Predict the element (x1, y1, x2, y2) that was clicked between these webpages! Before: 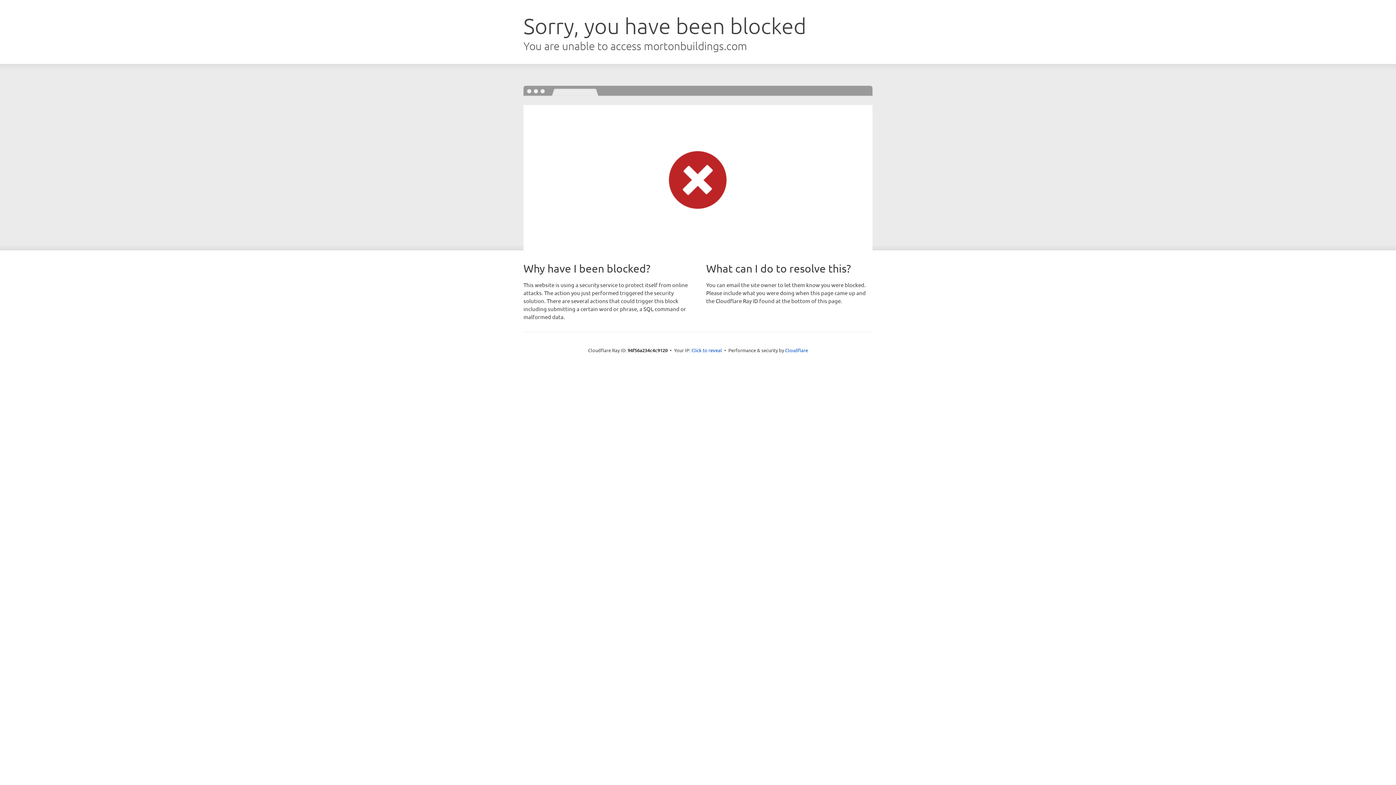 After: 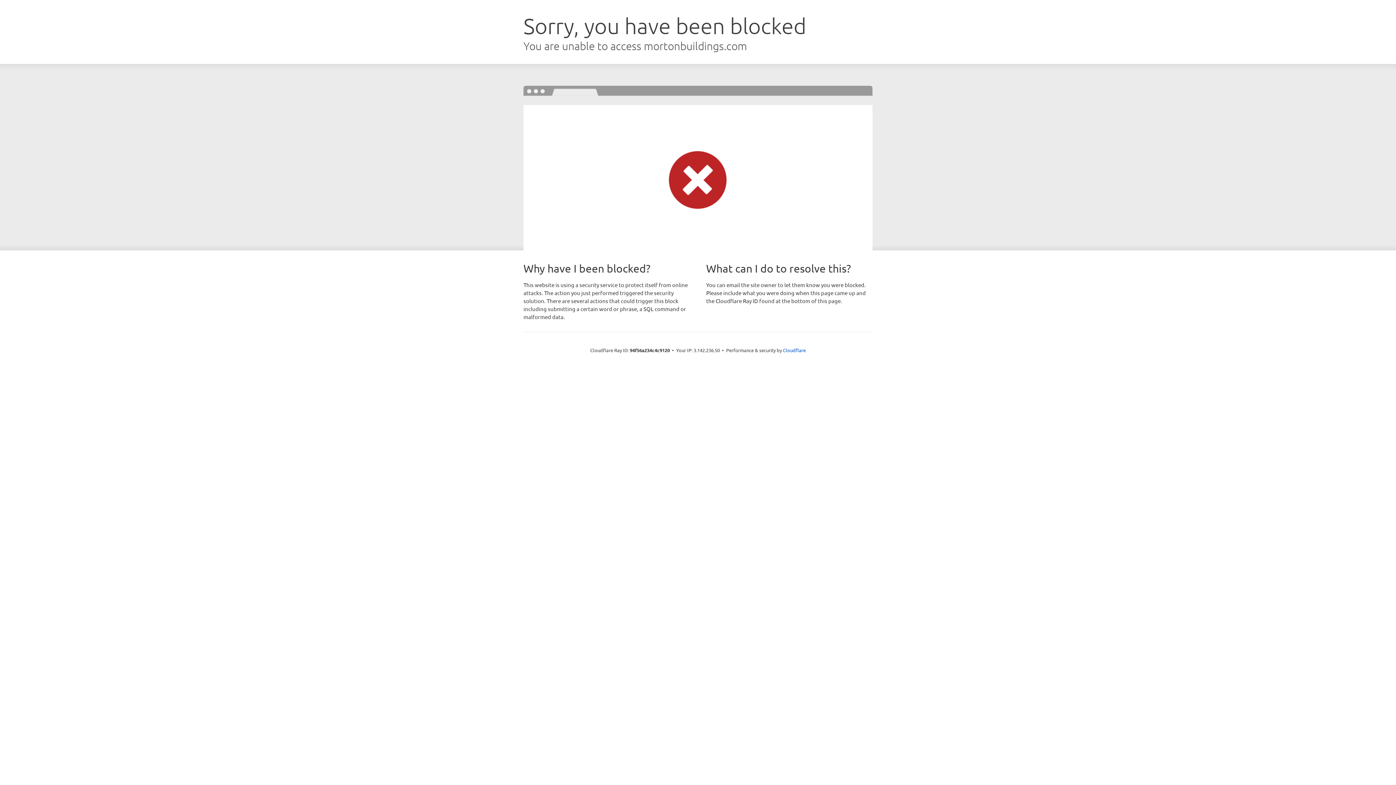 Action: bbox: (691, 346, 722, 353) label: Click to reveal